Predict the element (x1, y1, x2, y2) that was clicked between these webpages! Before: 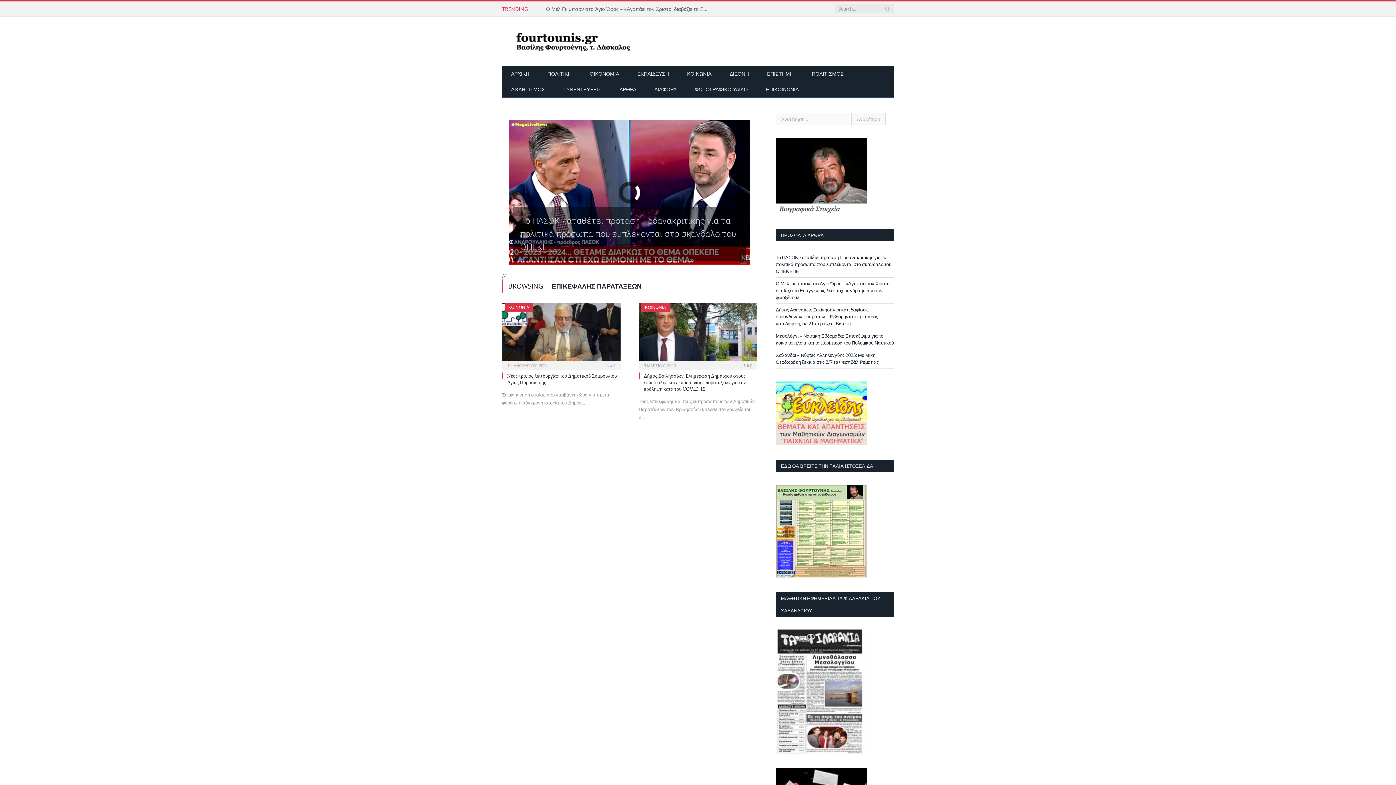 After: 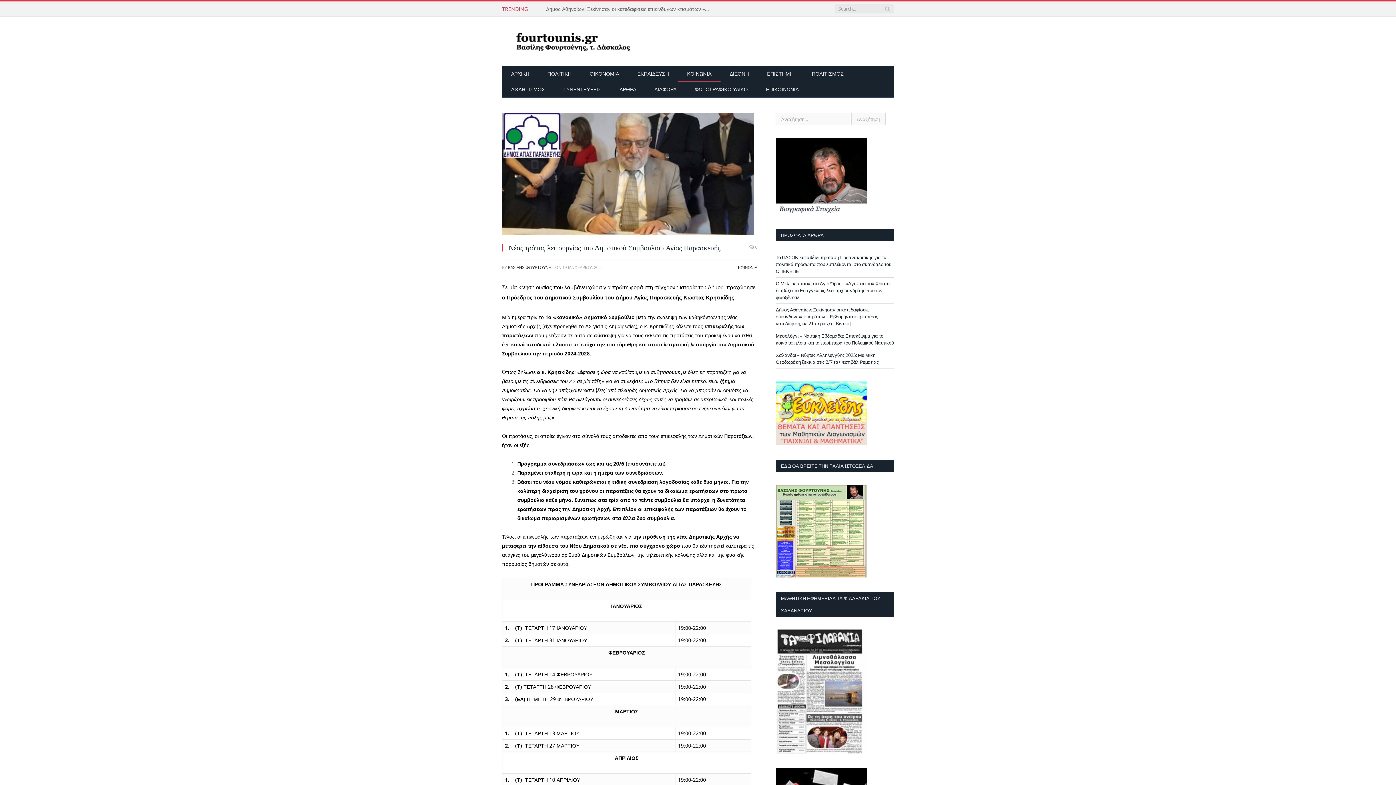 Action: label:  0 bbox: (607, 362, 615, 368)